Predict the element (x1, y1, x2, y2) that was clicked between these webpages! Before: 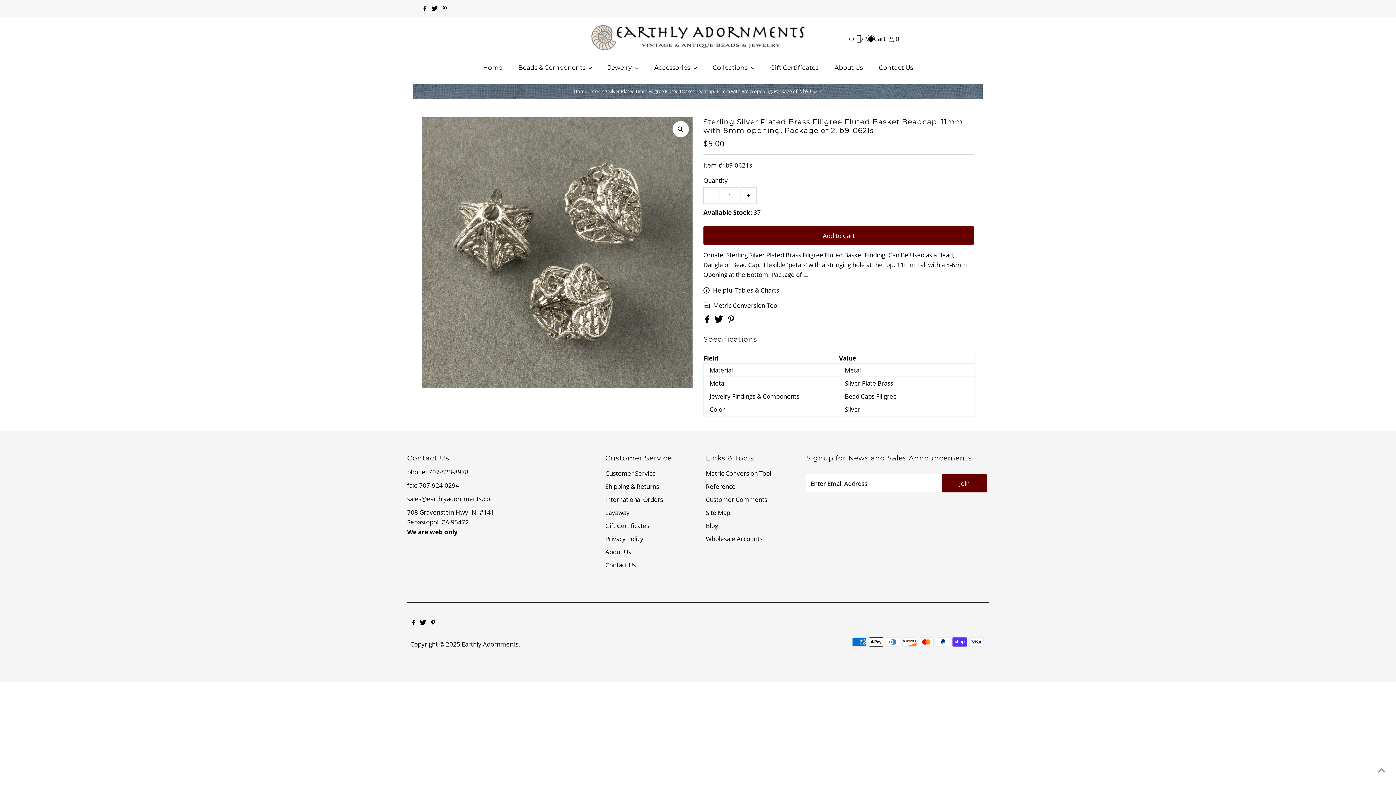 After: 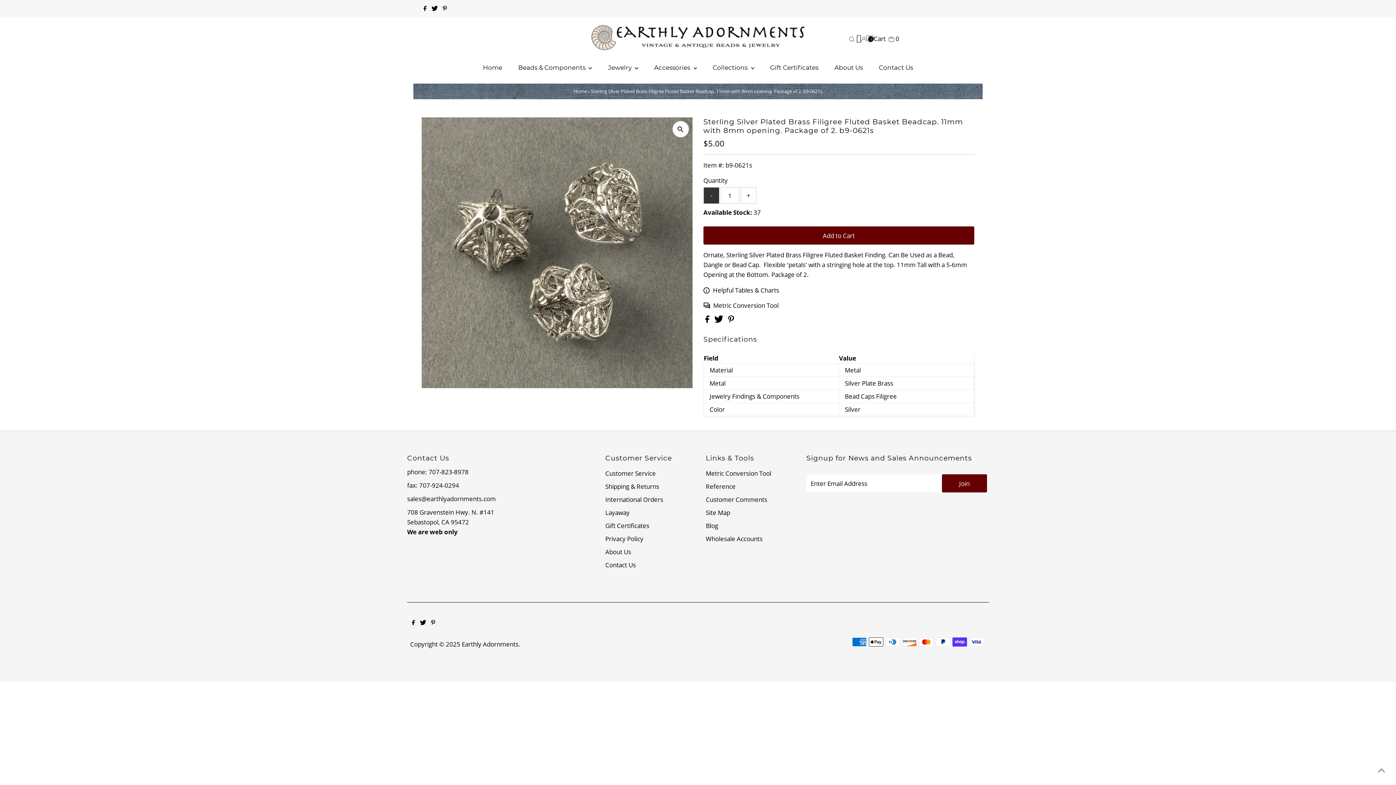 Action: label: - bbox: (703, 187, 719, 204)